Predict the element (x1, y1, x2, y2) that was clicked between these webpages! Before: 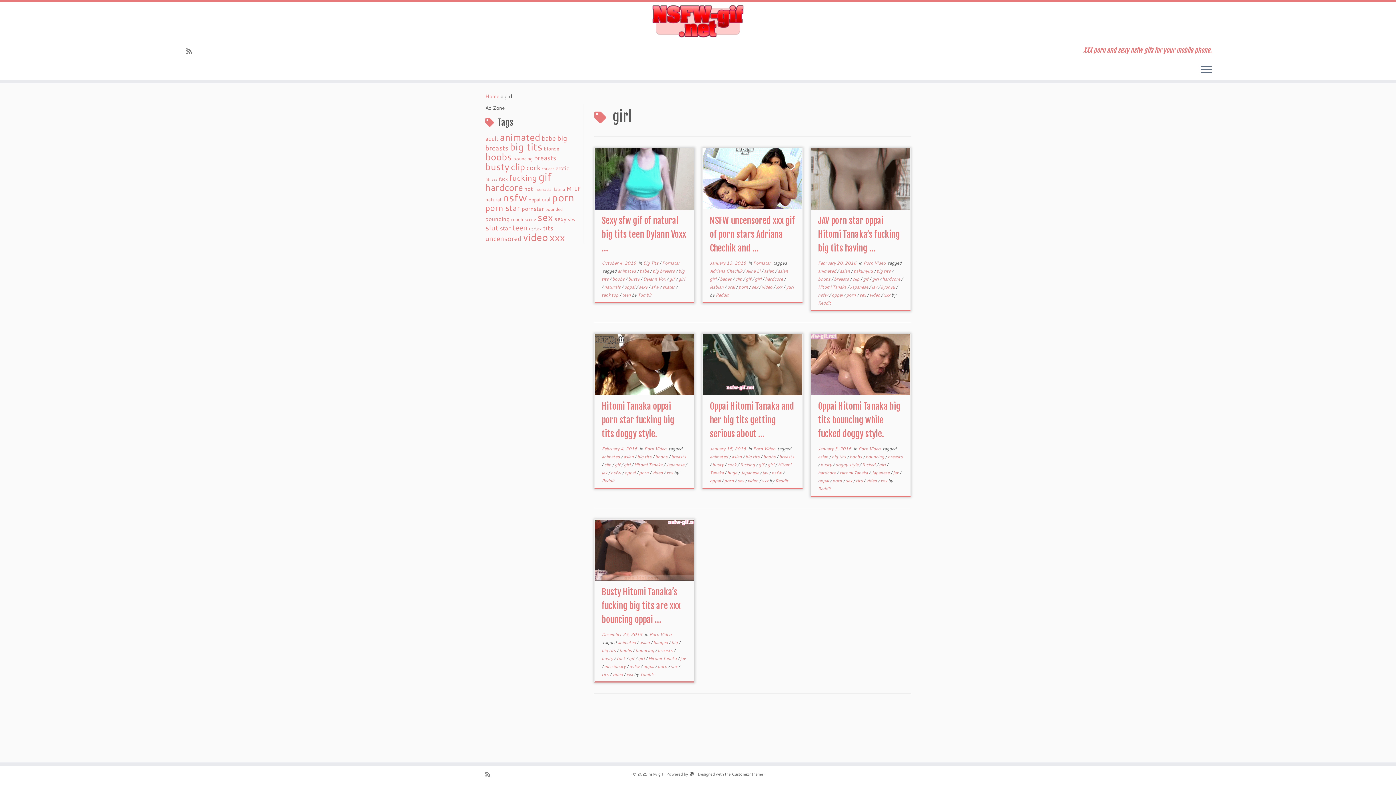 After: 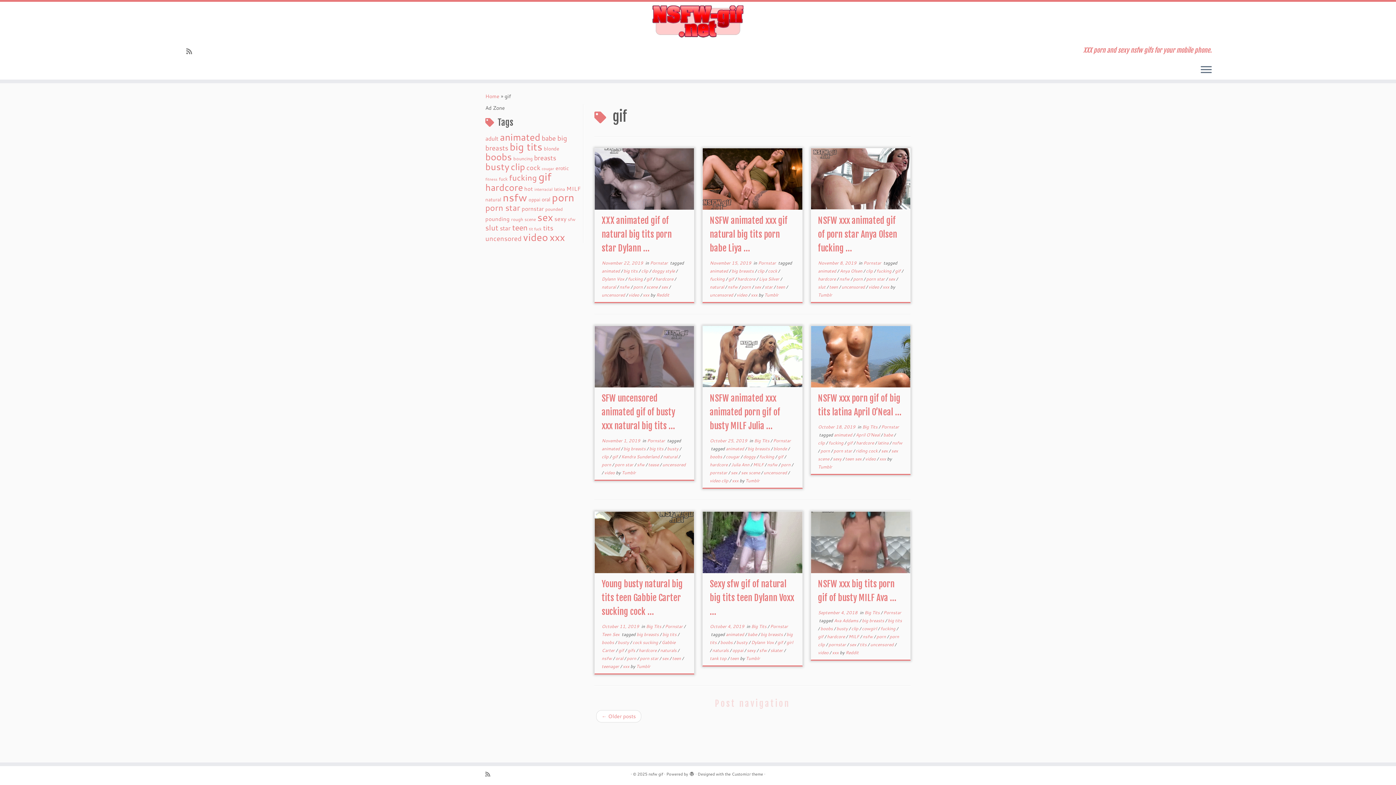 Action: bbox: (746, 276, 752, 282) label: gif 